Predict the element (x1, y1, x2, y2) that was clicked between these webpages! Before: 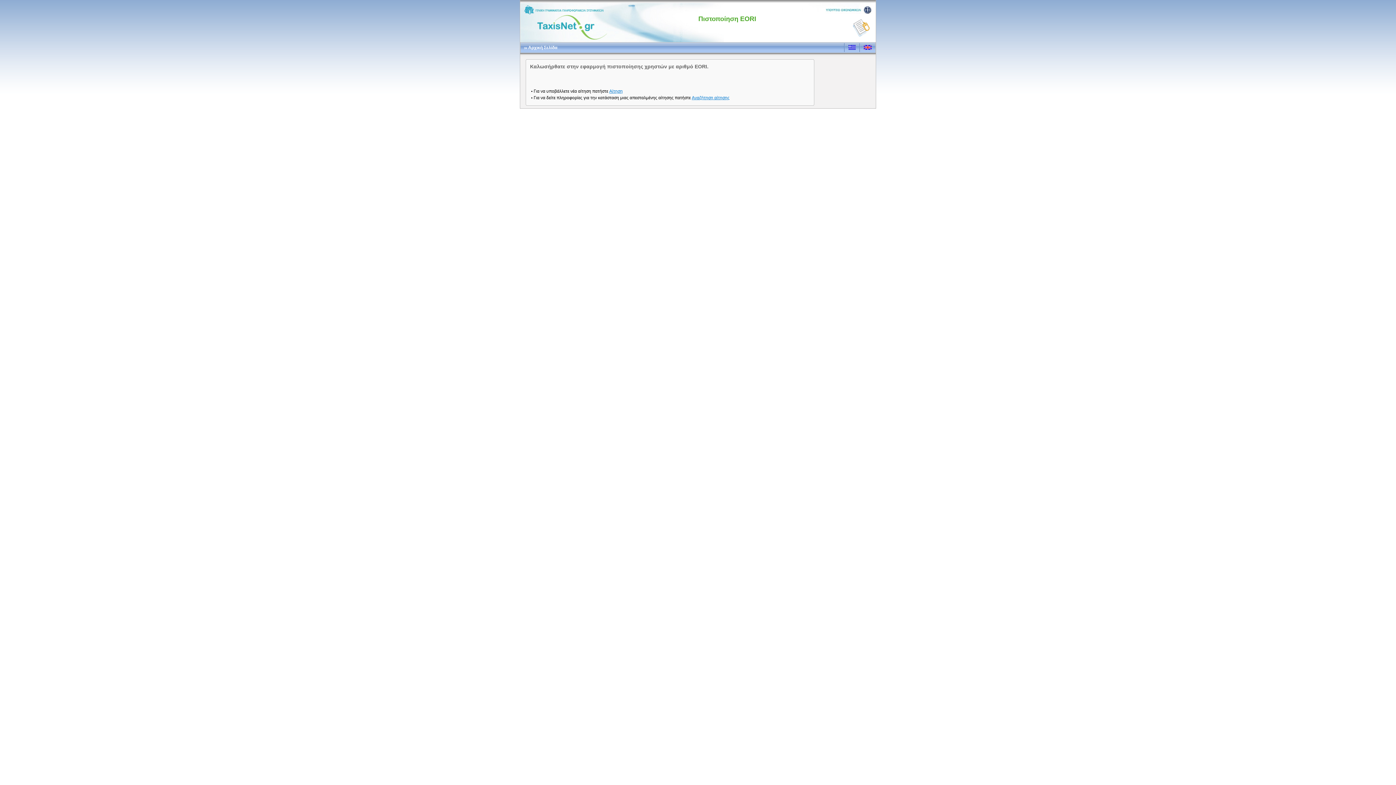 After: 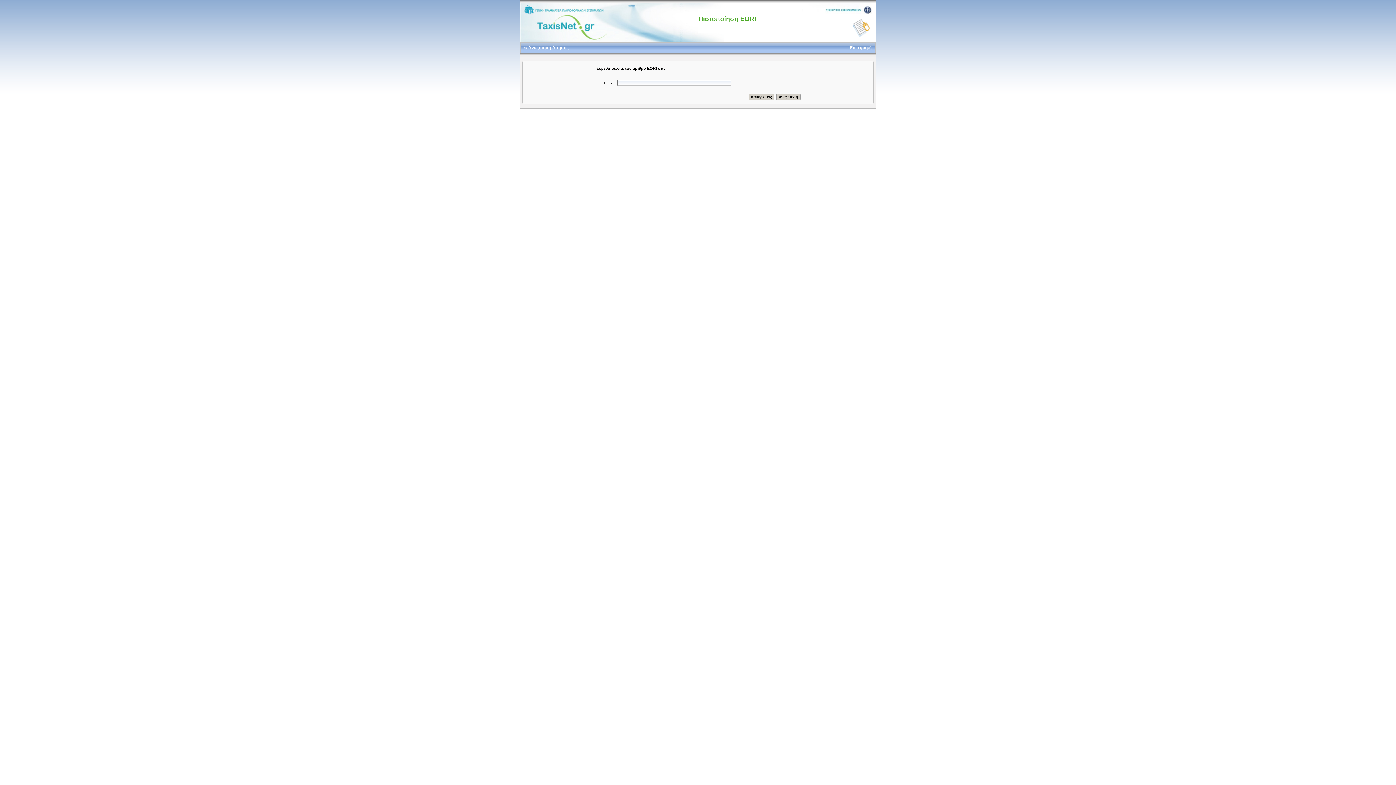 Action: bbox: (692, 95, 729, 100) label: Αναζήτηση αίτησης